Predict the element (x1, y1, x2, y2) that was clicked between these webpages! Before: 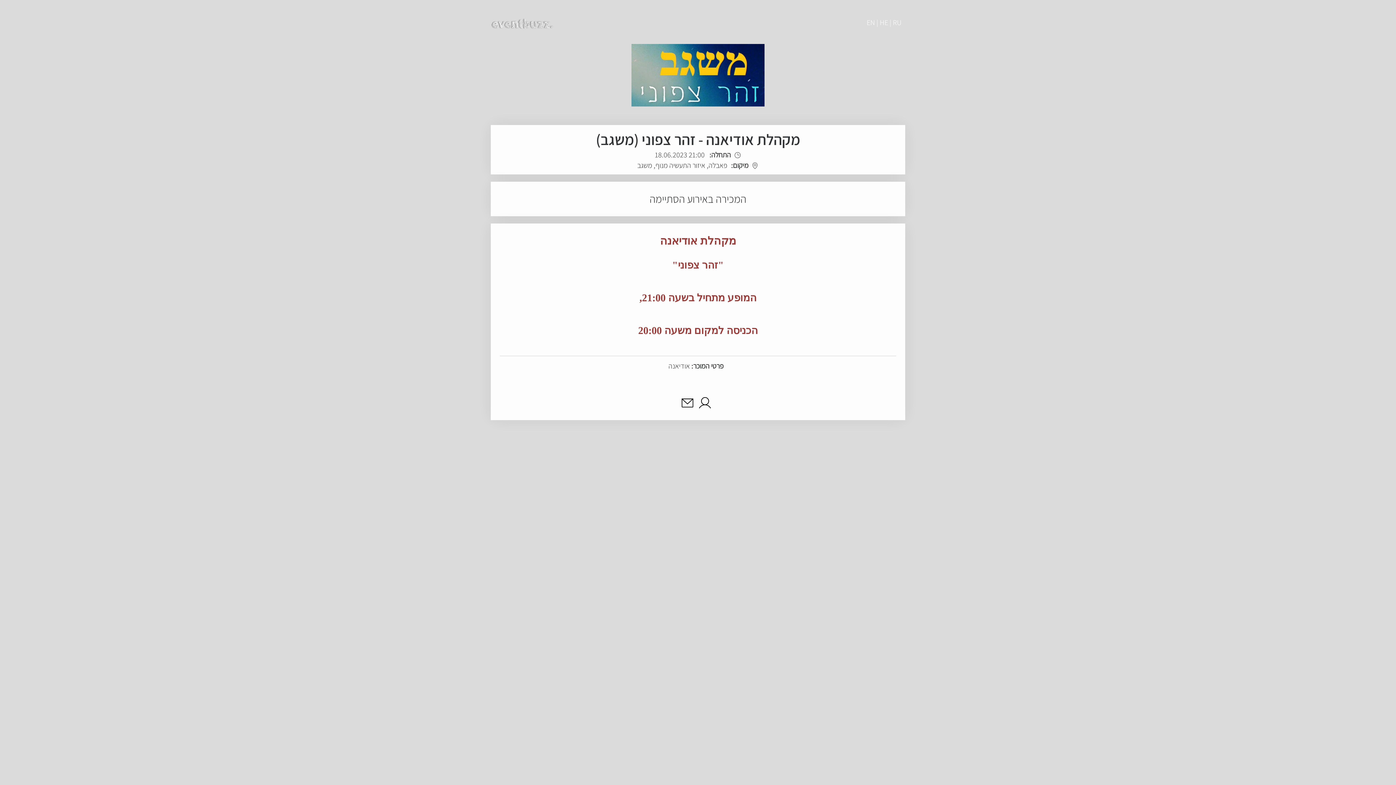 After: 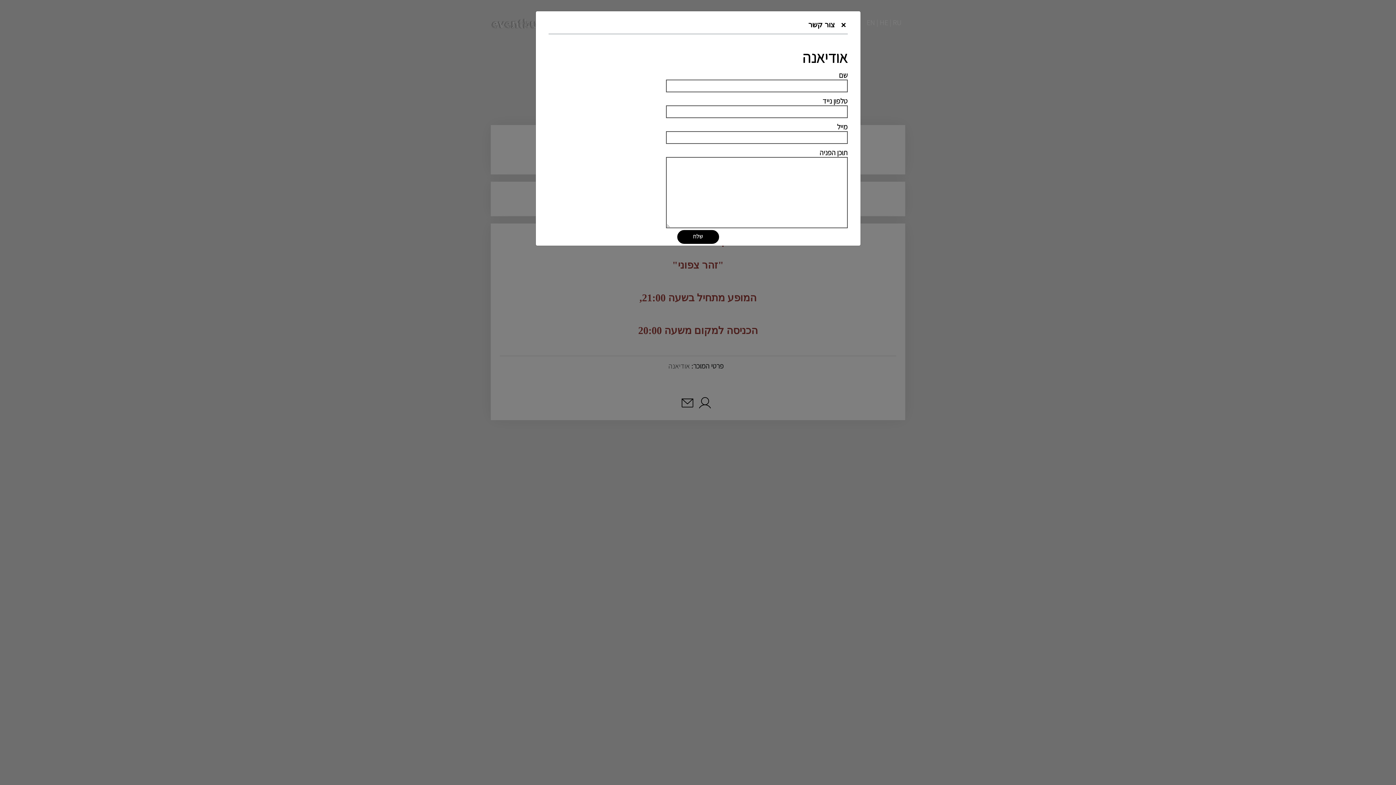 Action: bbox: (677, 395, 697, 411)